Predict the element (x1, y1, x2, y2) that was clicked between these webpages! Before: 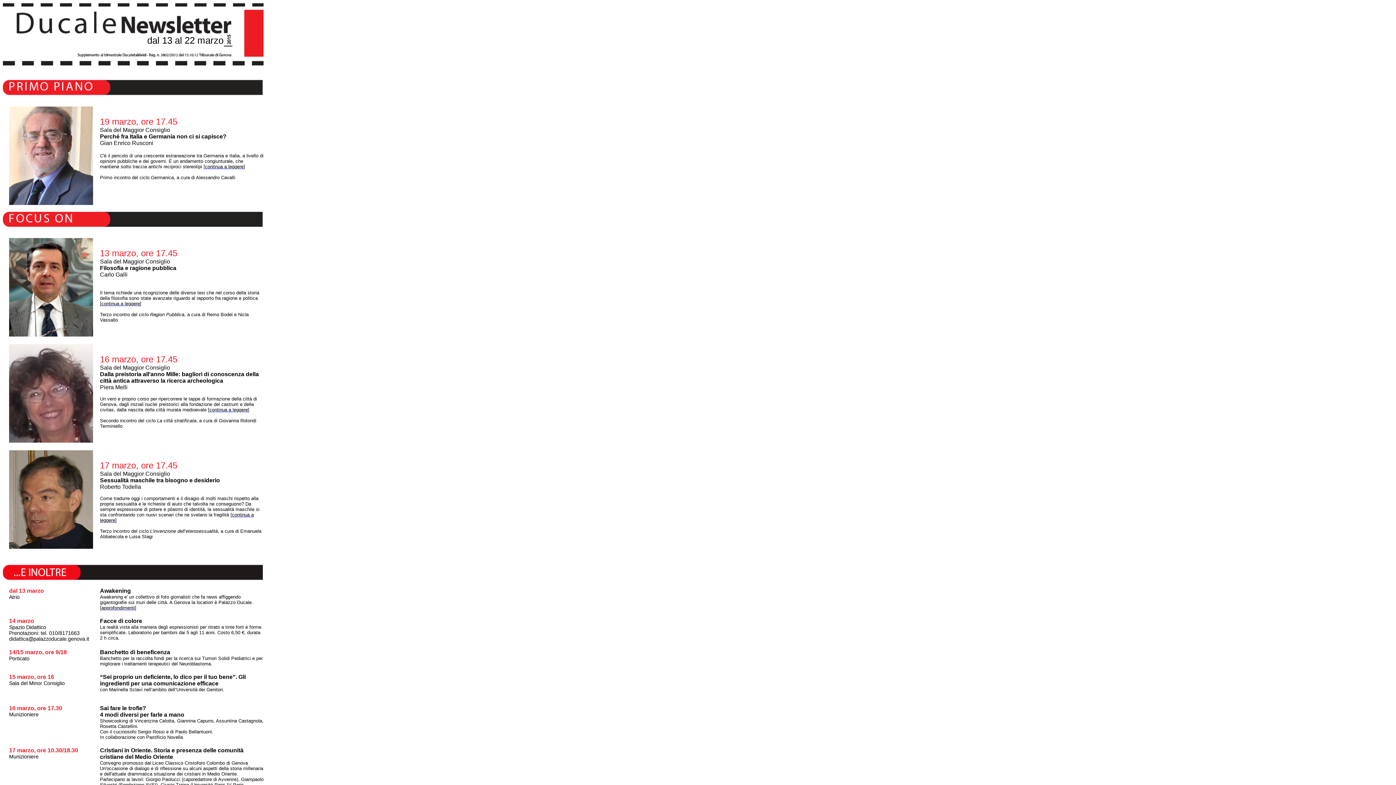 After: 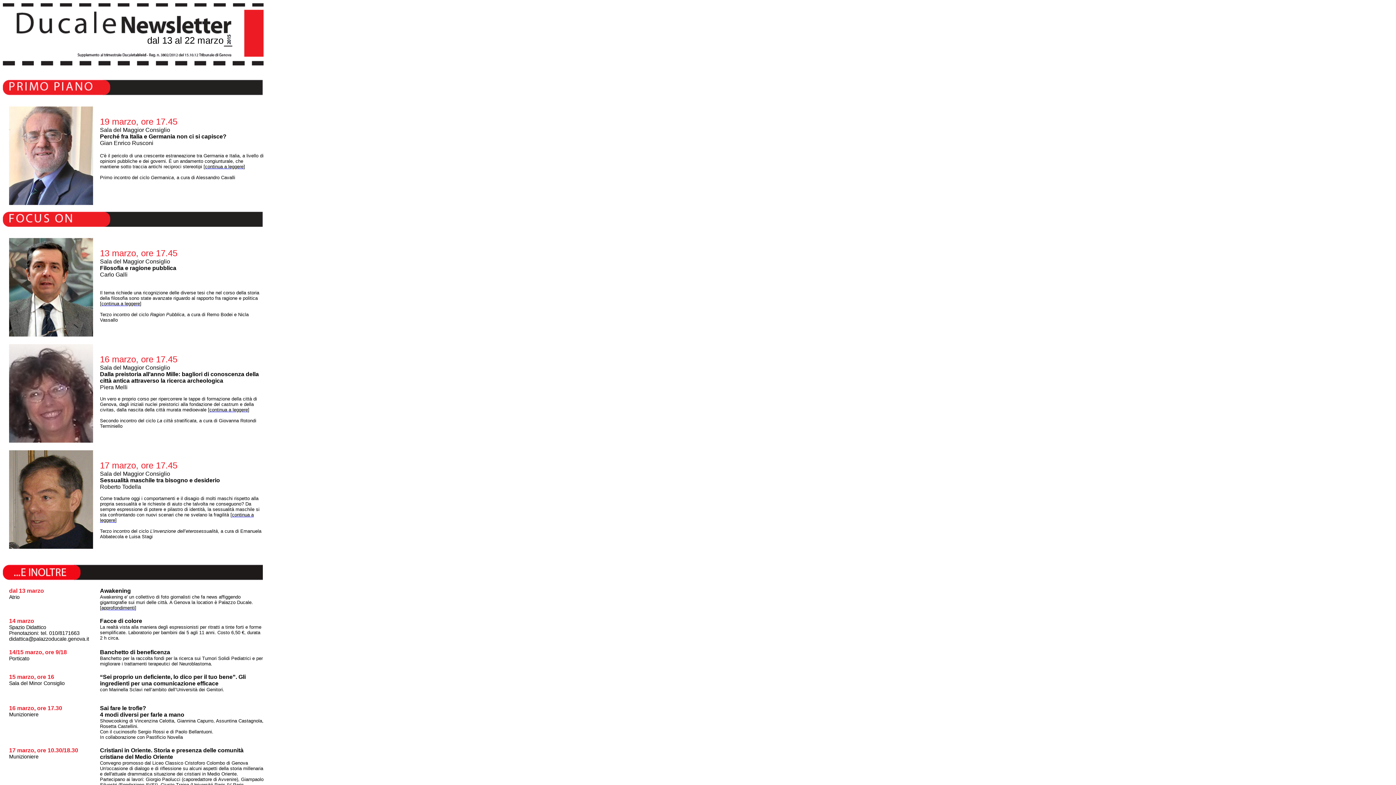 Action: label: continua a leggere bbox: (205, 164, 243, 169)